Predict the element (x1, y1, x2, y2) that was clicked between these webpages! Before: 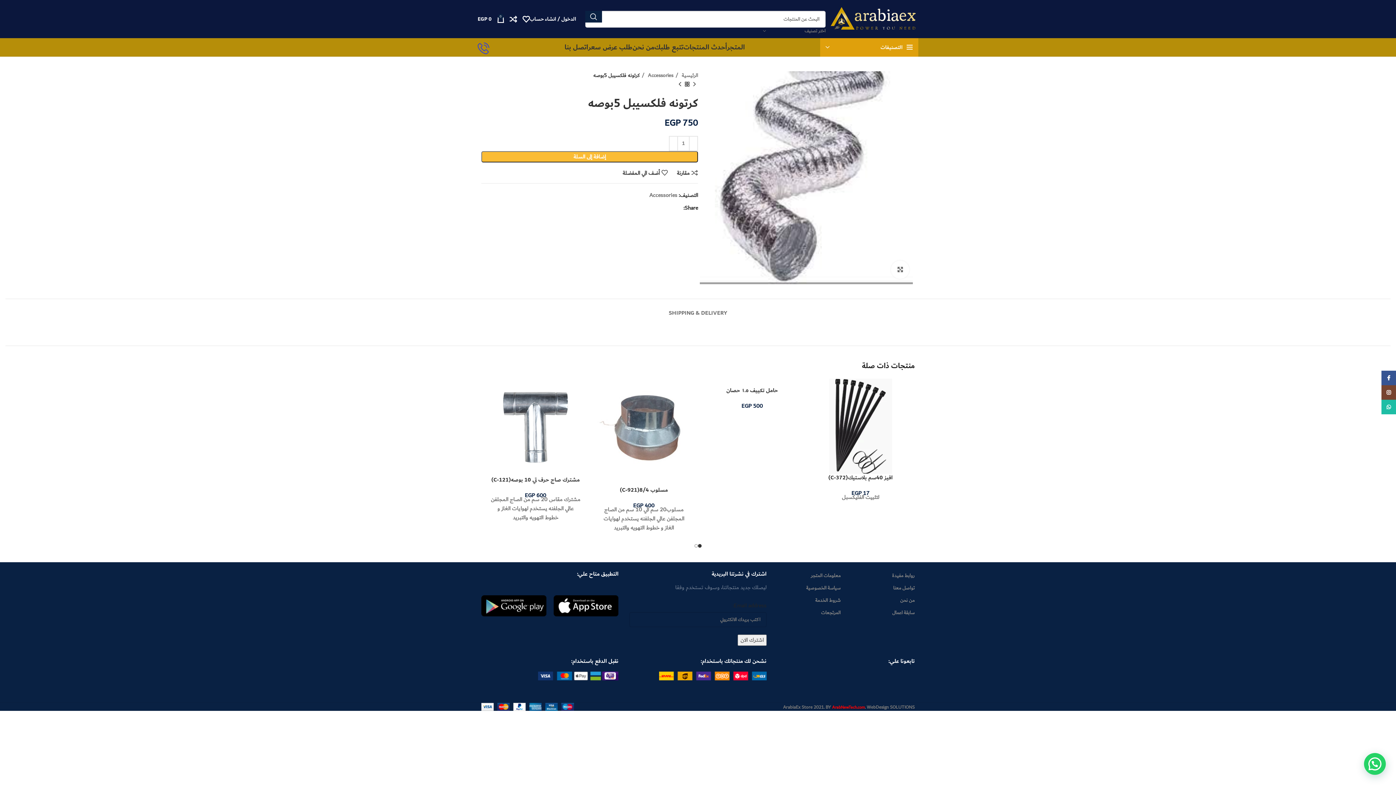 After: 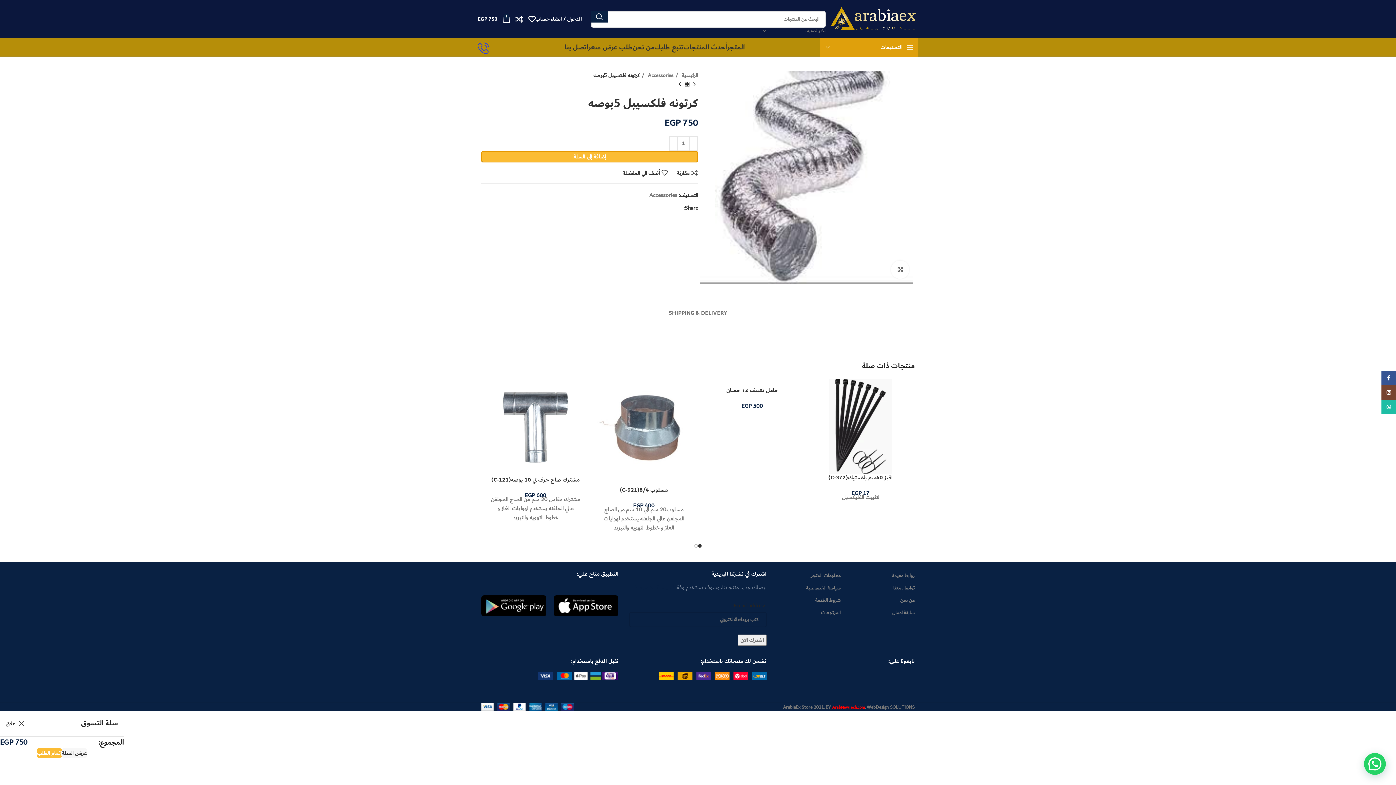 Action: label: إضافة إلى السلة bbox: (481, 151, 698, 162)